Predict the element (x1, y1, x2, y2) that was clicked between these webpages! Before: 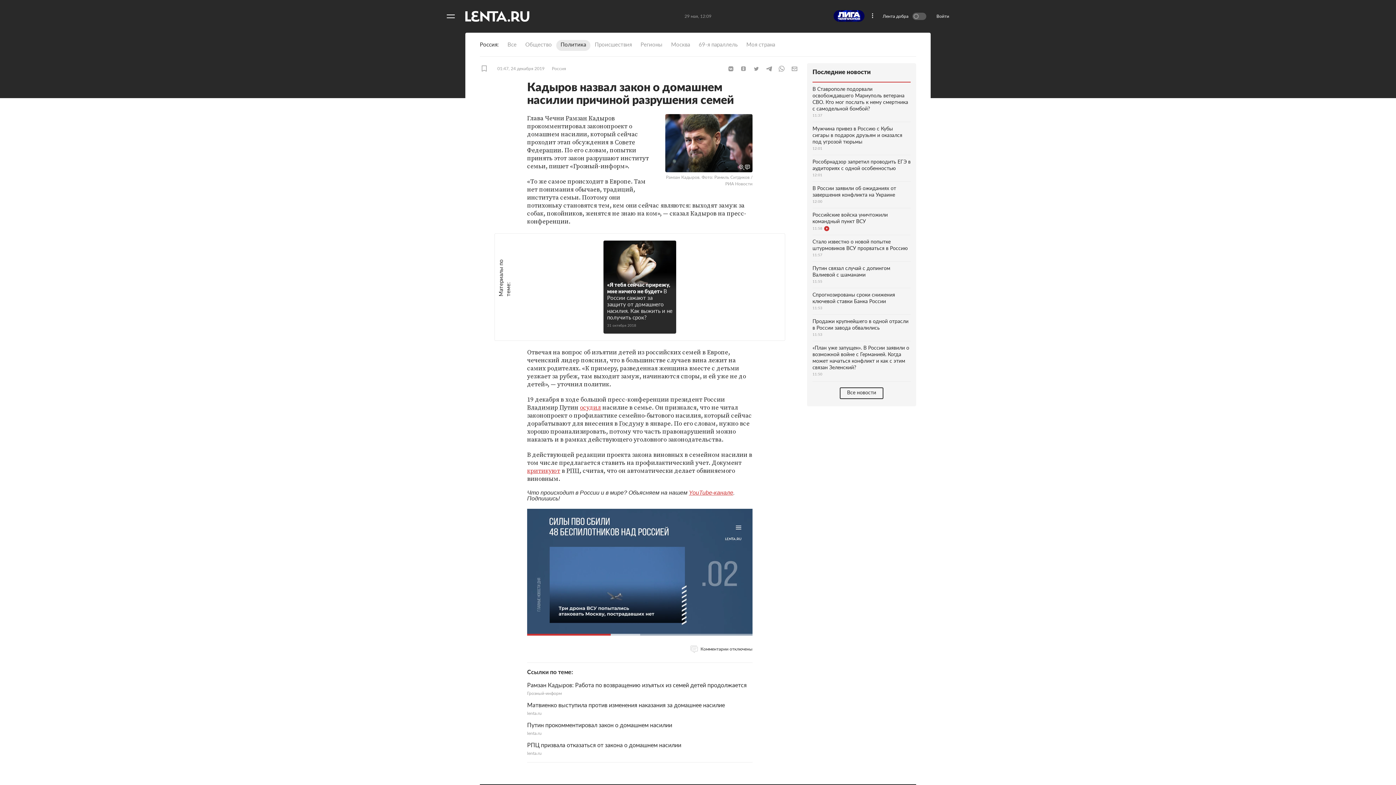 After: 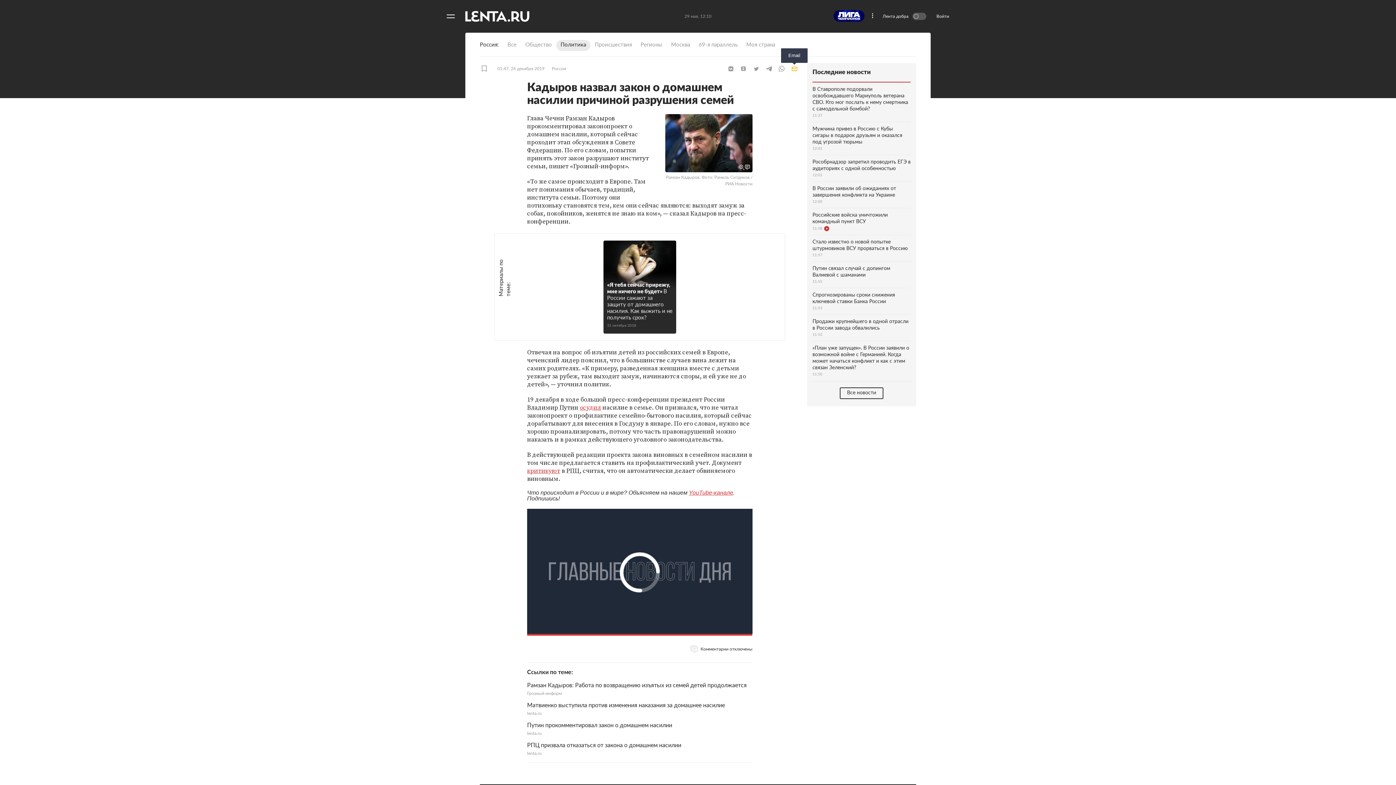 Action: label: Email bbox: (789, 65, 800, 72)